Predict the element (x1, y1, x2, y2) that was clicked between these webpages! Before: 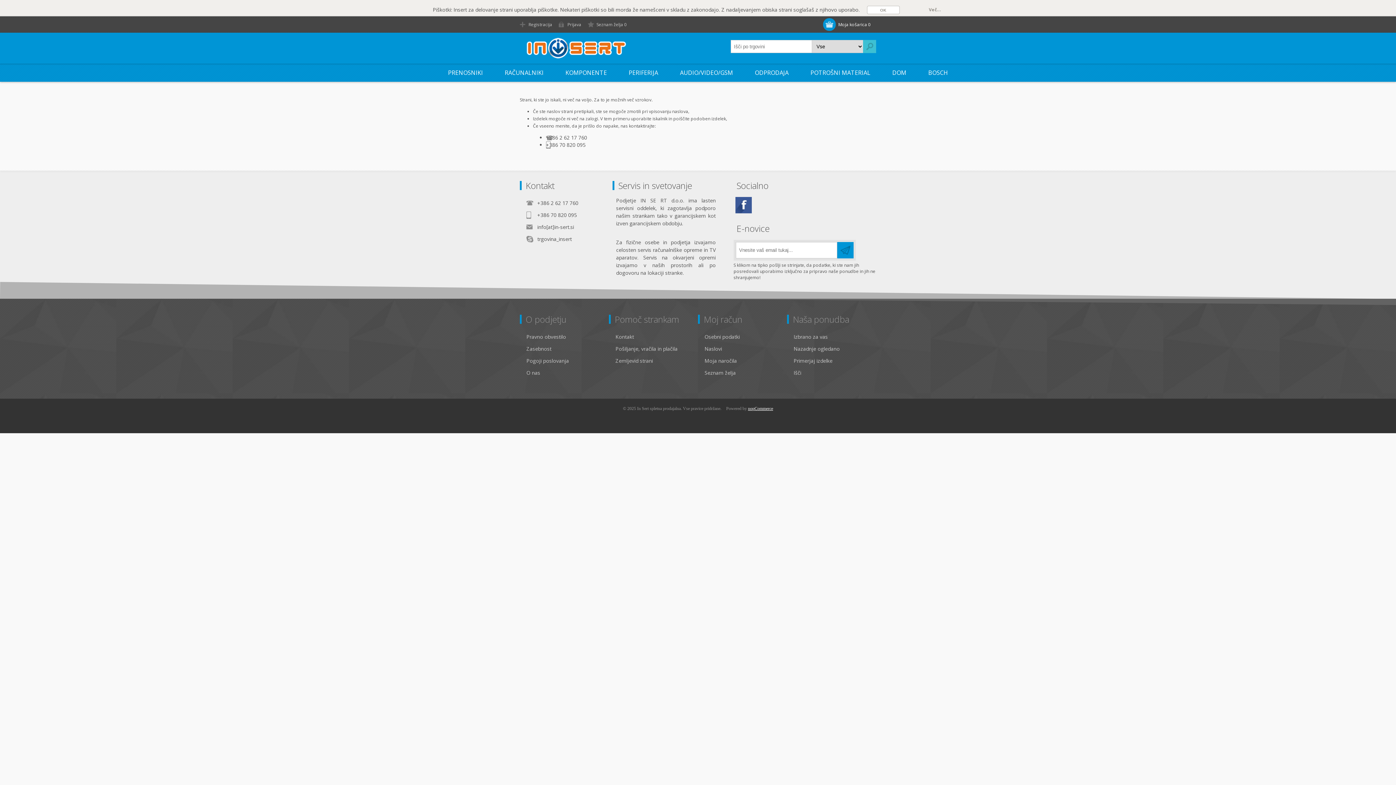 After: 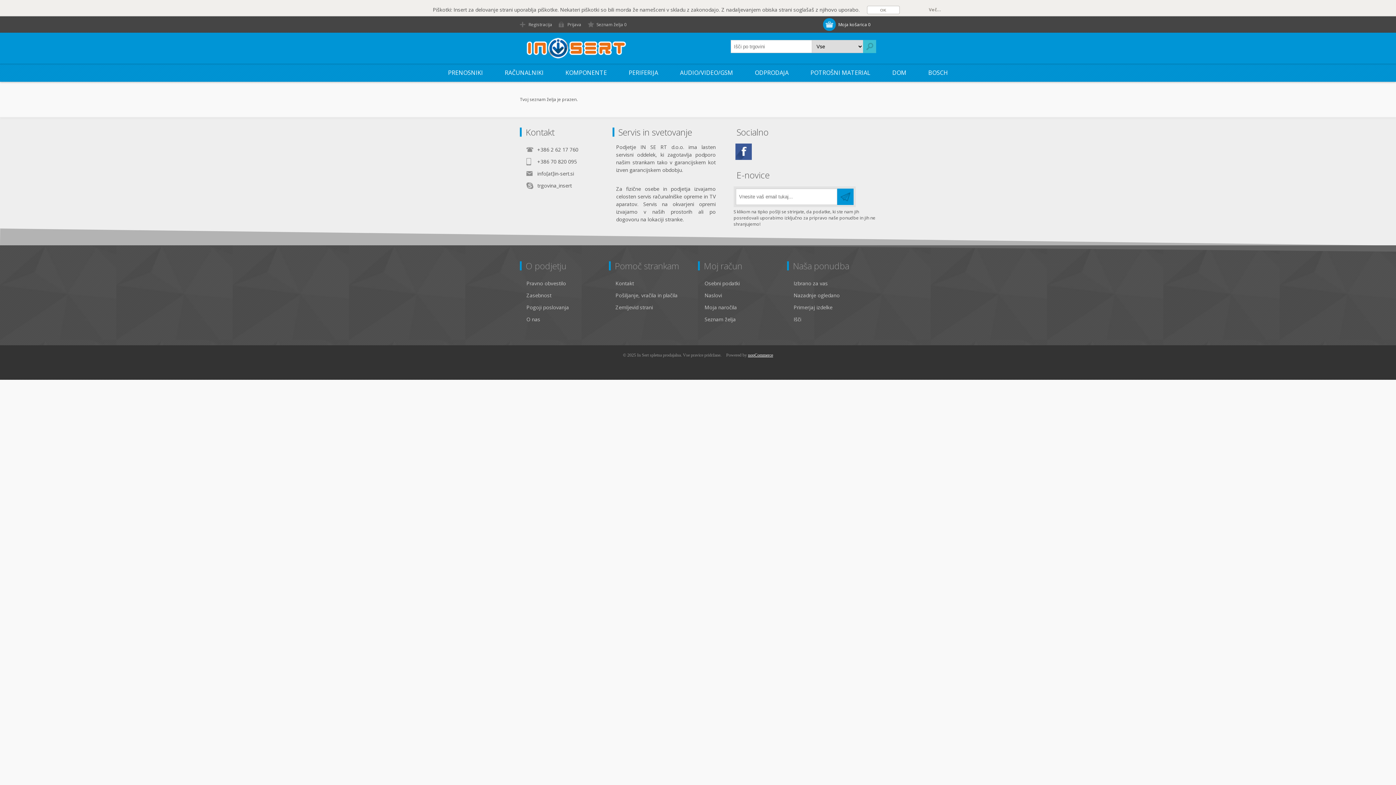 Action: label: Seznam želja bbox: (704, 366, 736, 378)